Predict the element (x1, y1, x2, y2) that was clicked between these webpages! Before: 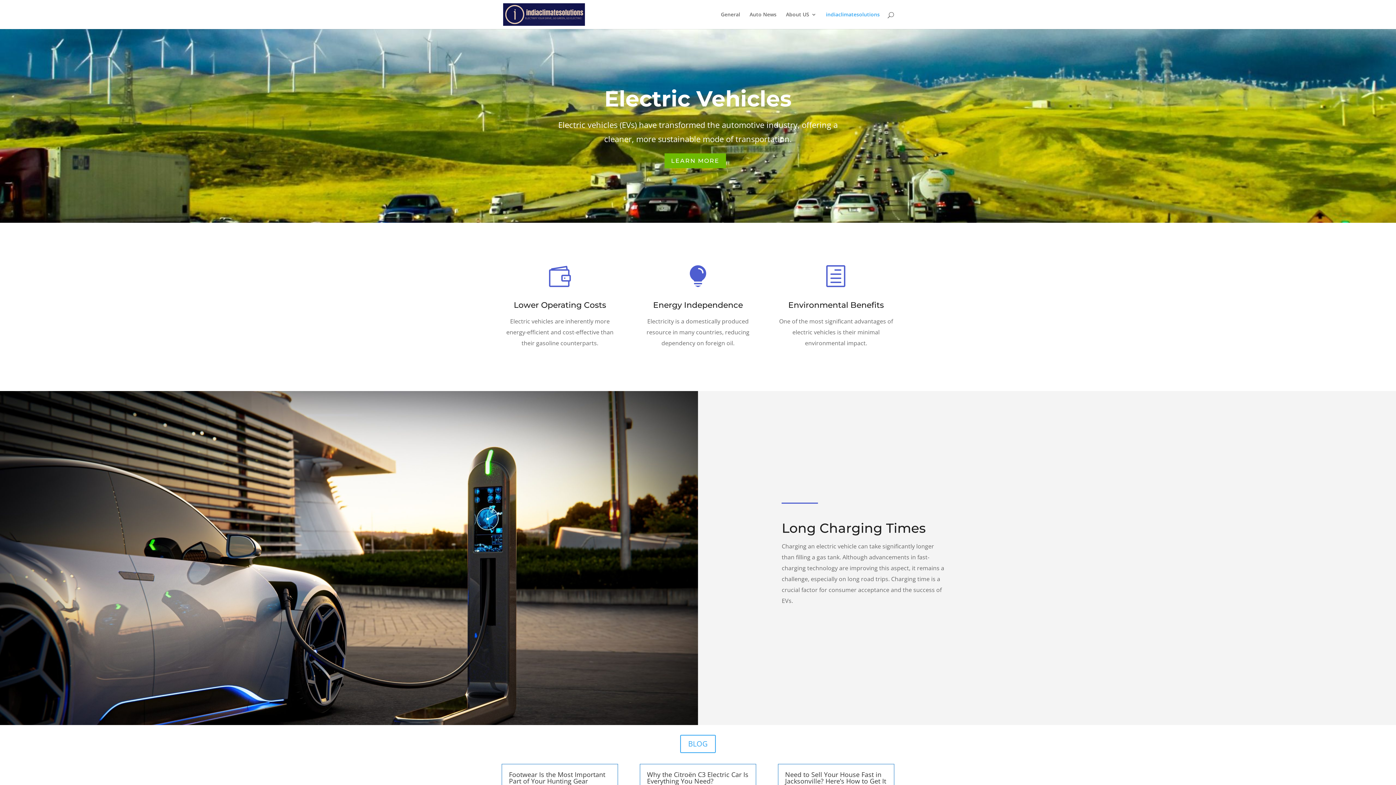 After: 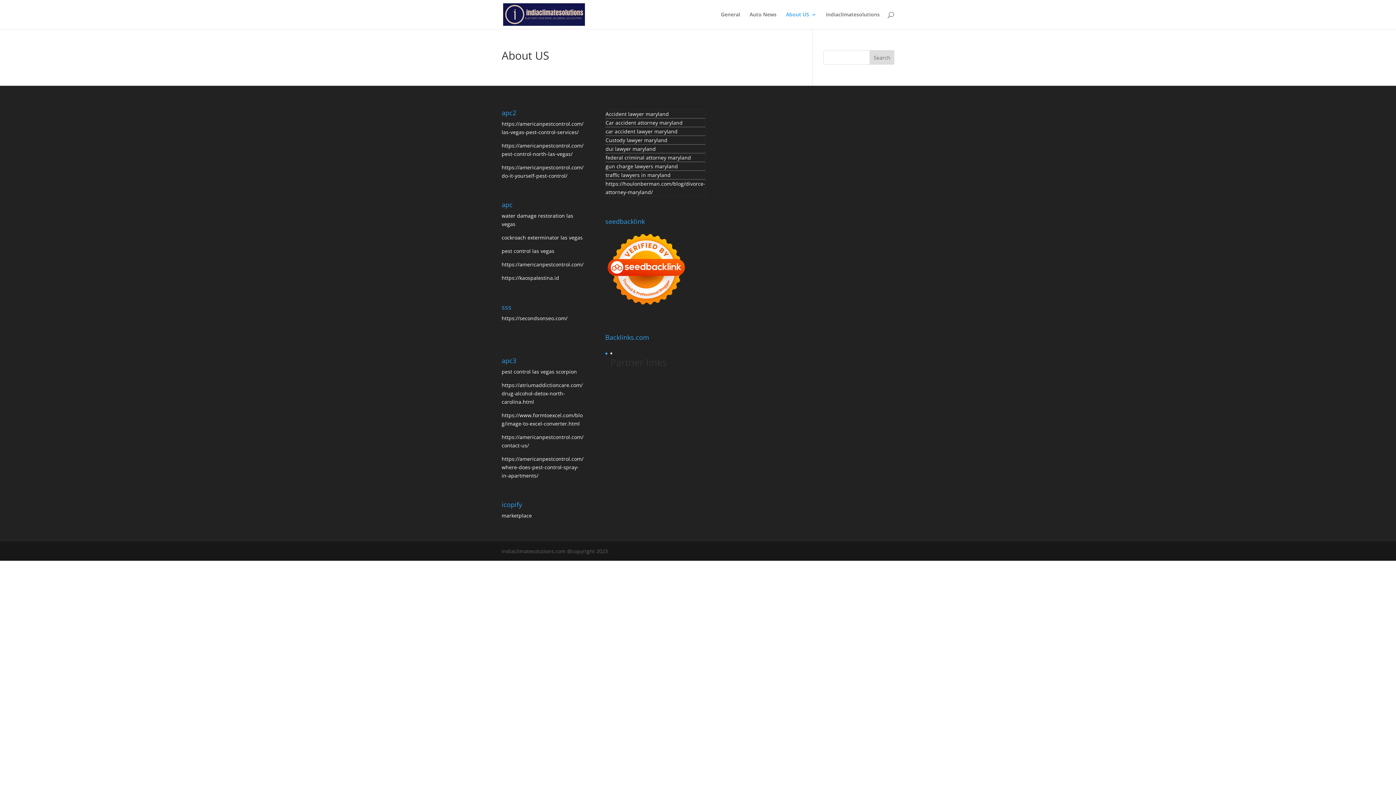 Action: bbox: (786, 12, 816, 29) label: About US